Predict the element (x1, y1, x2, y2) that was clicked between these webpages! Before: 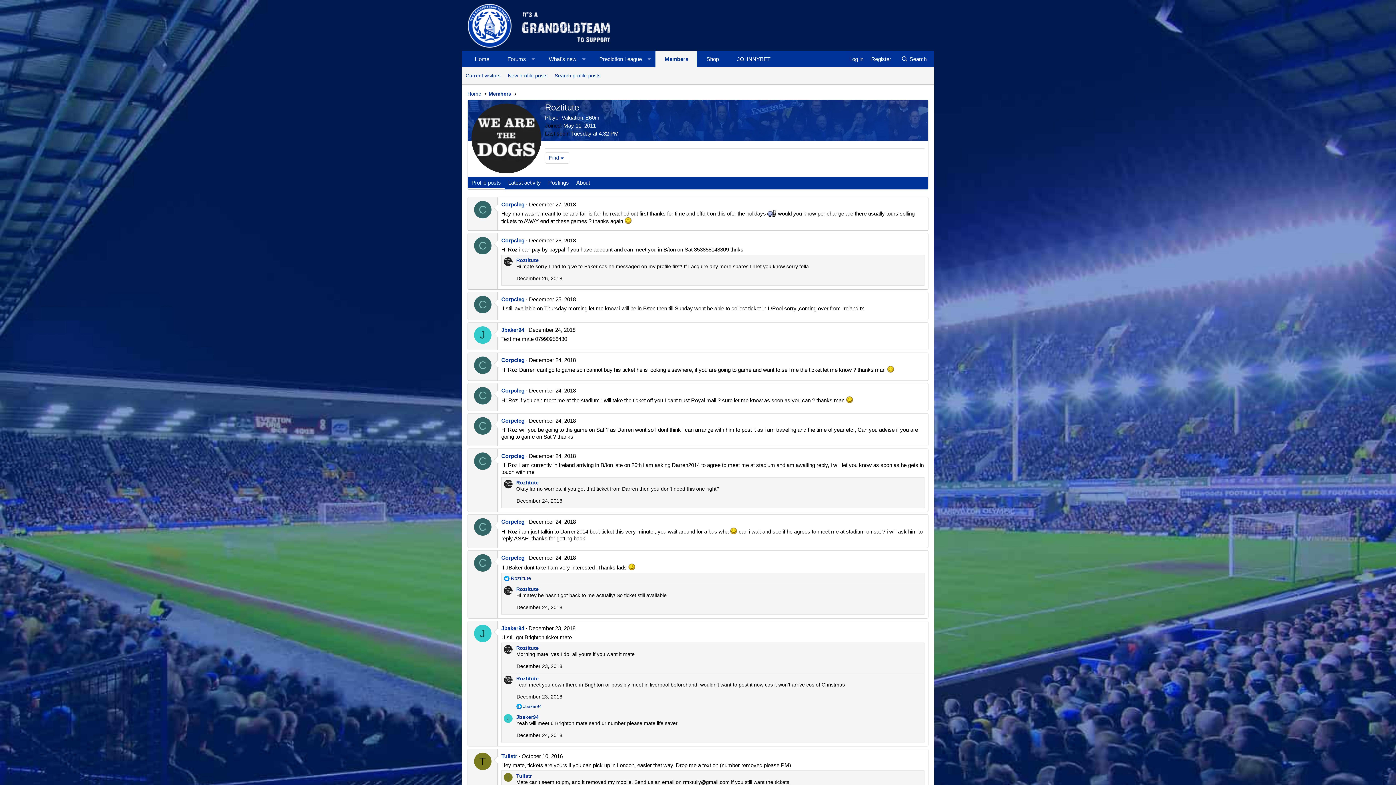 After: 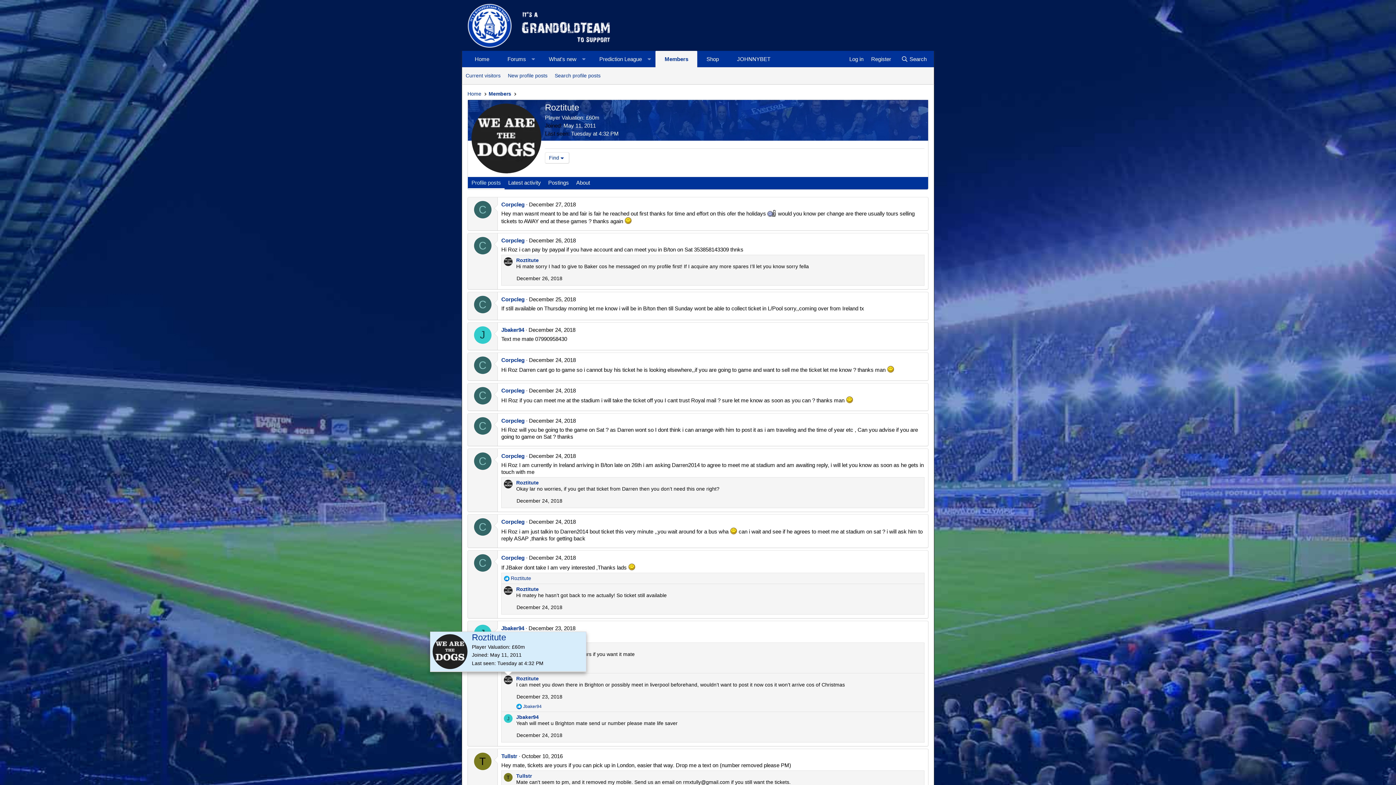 Action: bbox: (504, 676, 512, 684)